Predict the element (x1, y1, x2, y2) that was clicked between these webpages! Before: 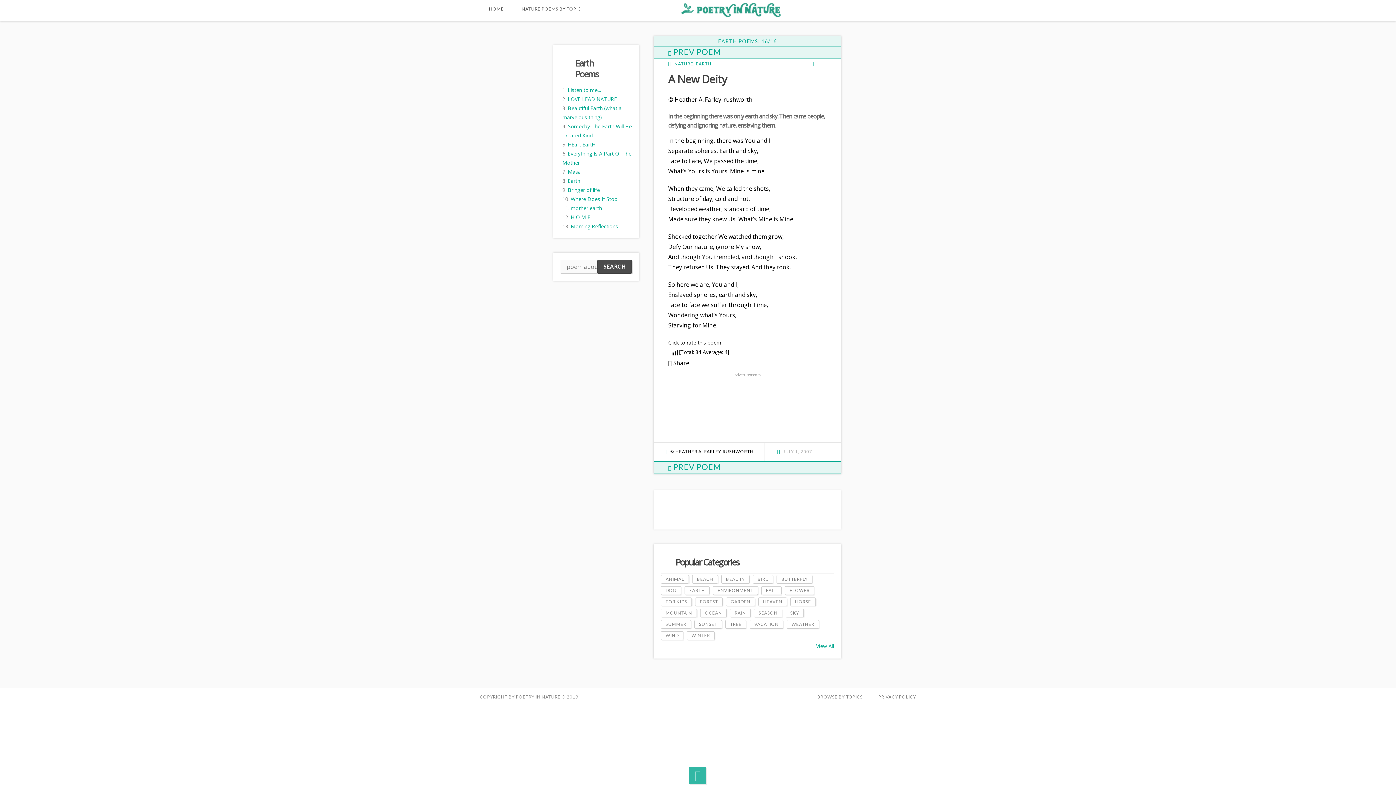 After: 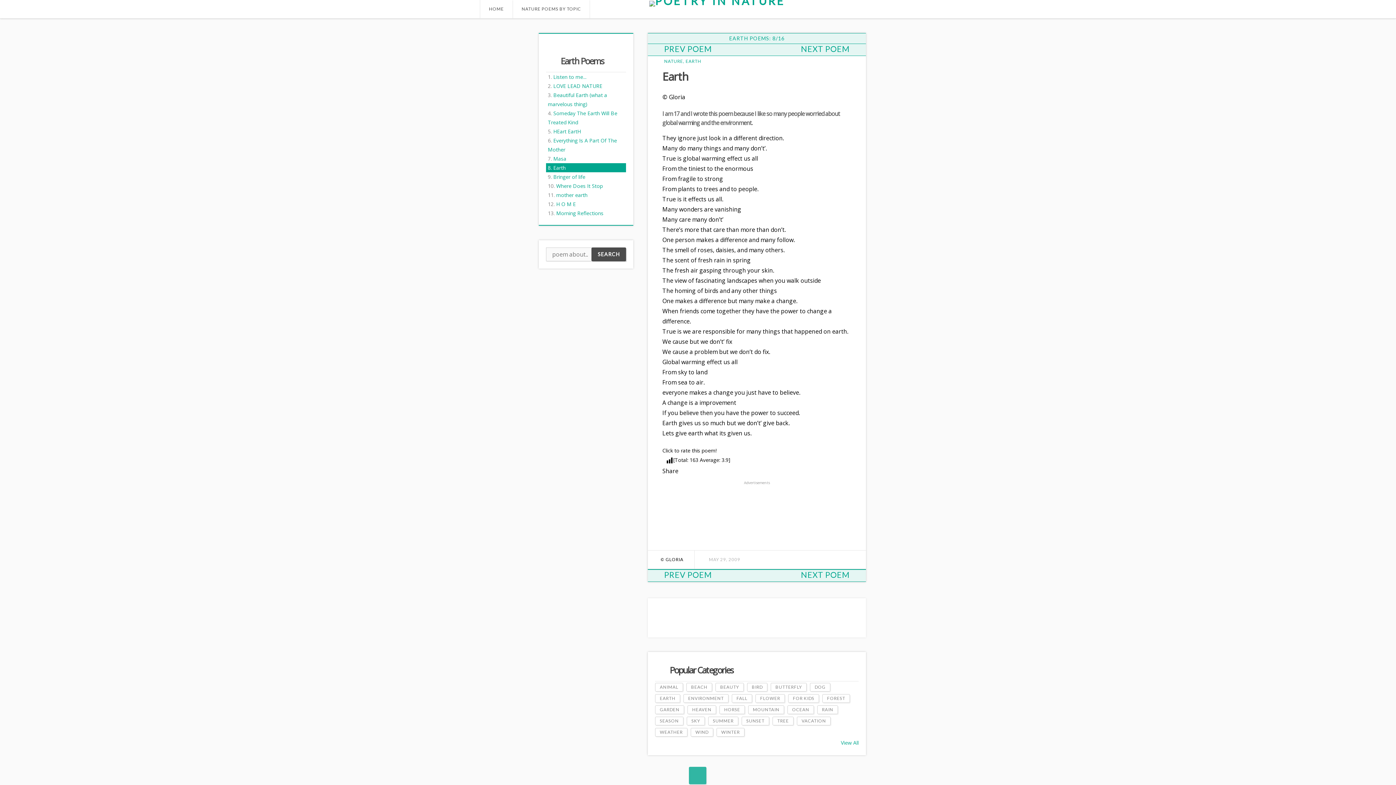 Action: label: Earth bbox: (568, 177, 580, 184)